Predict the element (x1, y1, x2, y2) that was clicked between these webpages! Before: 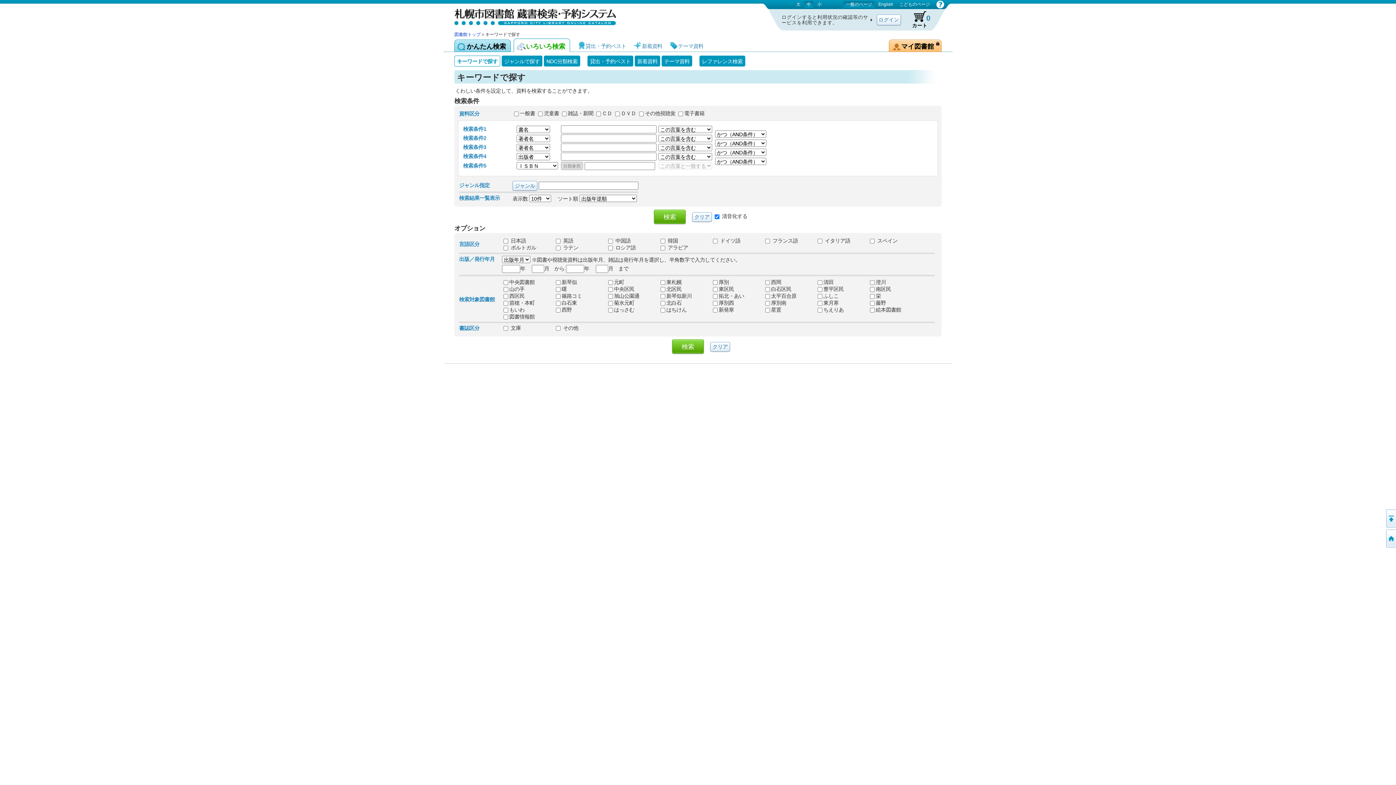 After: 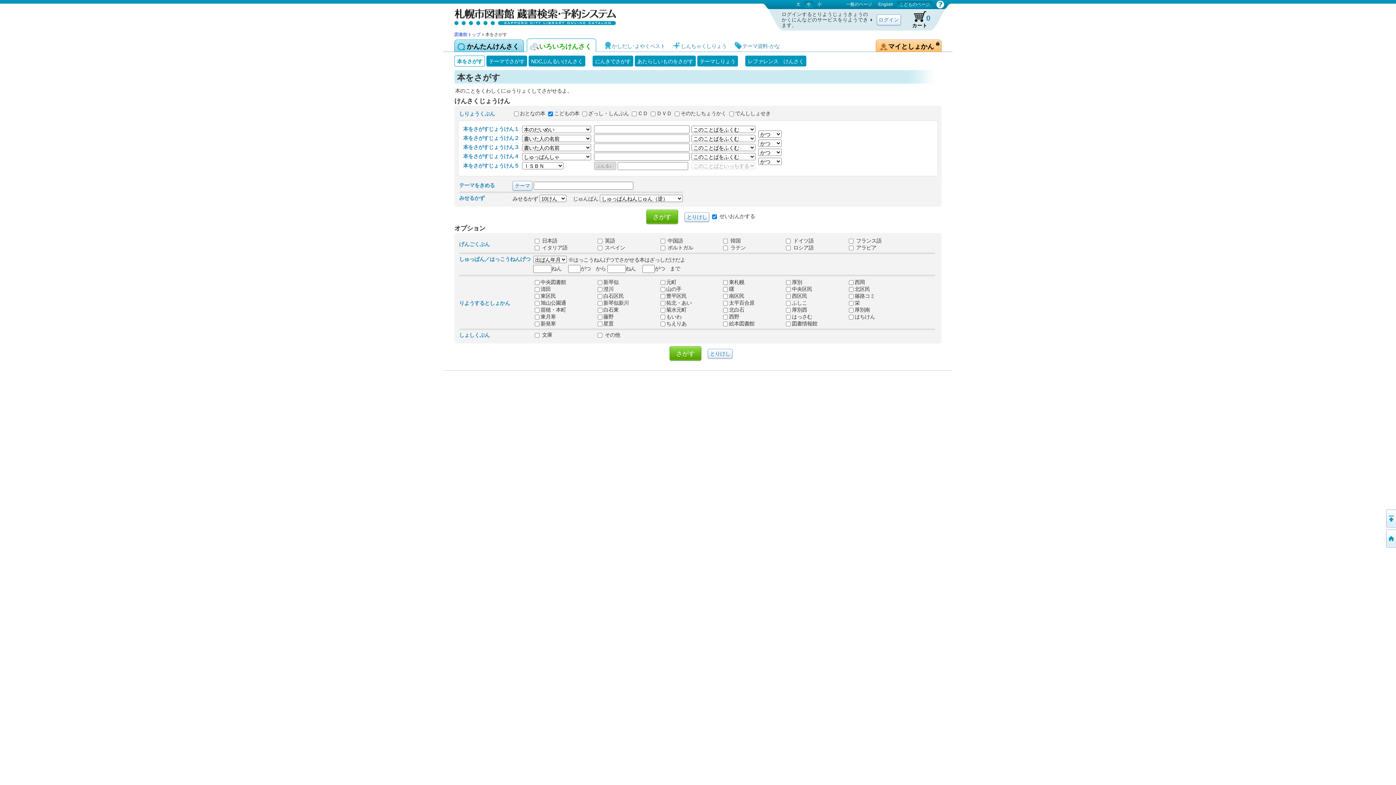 Action: bbox: (897, 1, 932, 7) label: こどものページ